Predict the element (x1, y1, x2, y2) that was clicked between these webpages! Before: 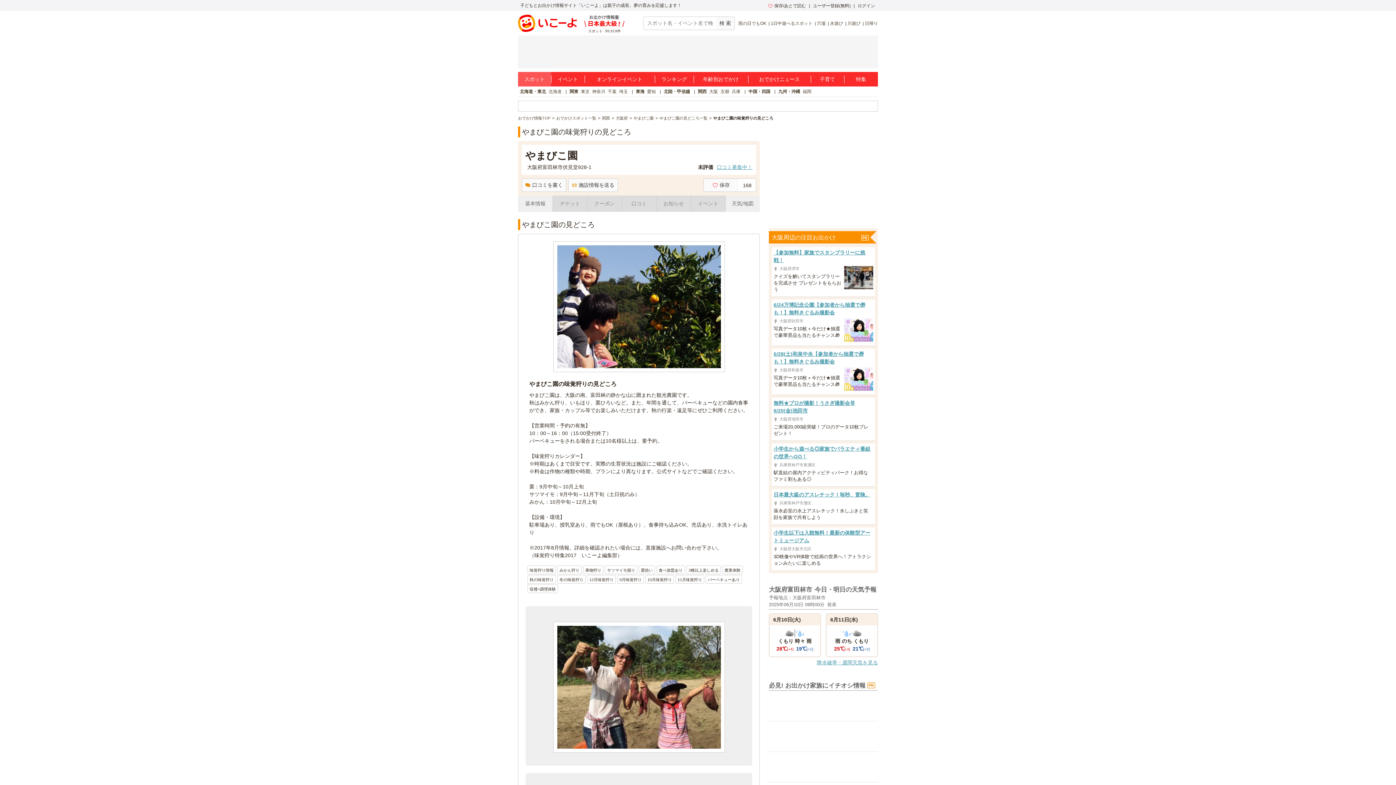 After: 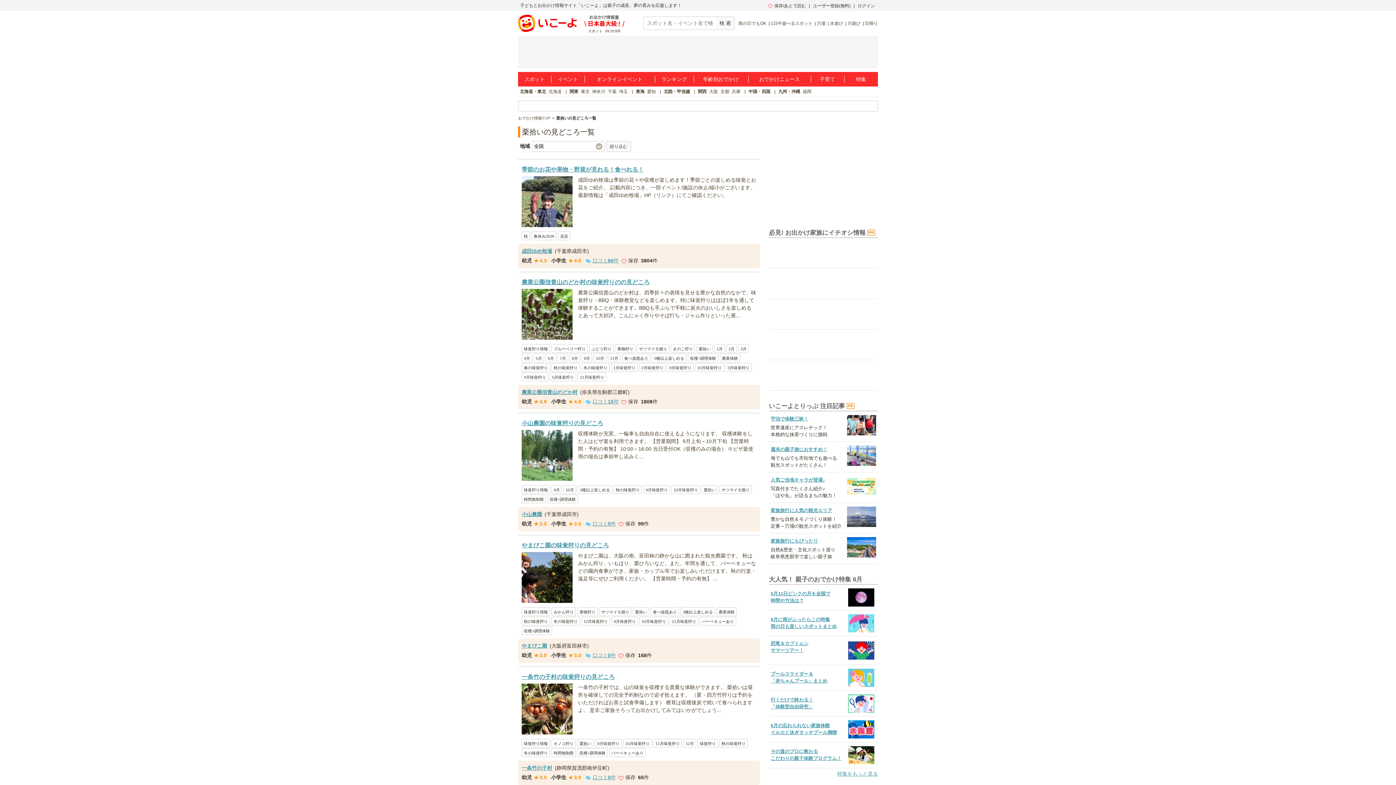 Action: label: 栗拾い bbox: (639, 566, 654, 574)